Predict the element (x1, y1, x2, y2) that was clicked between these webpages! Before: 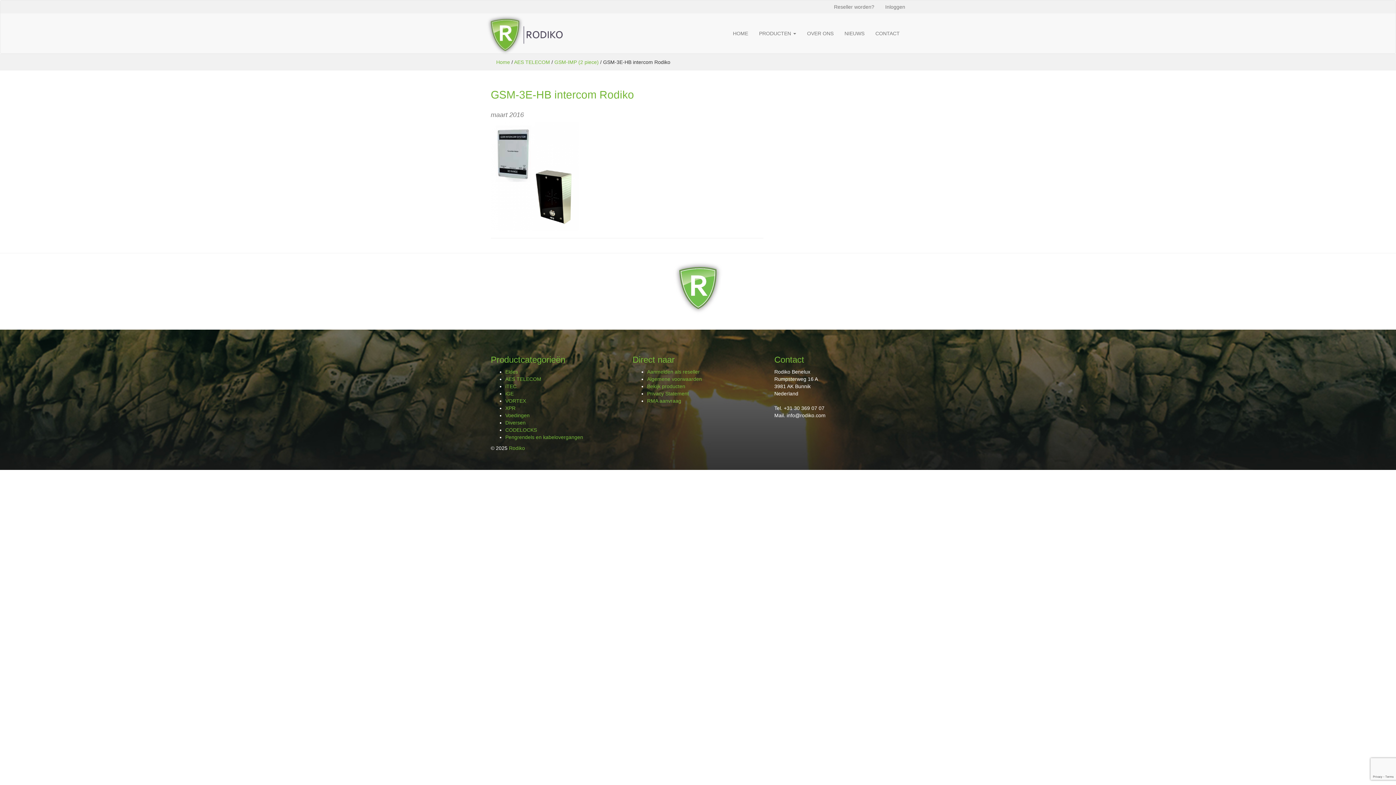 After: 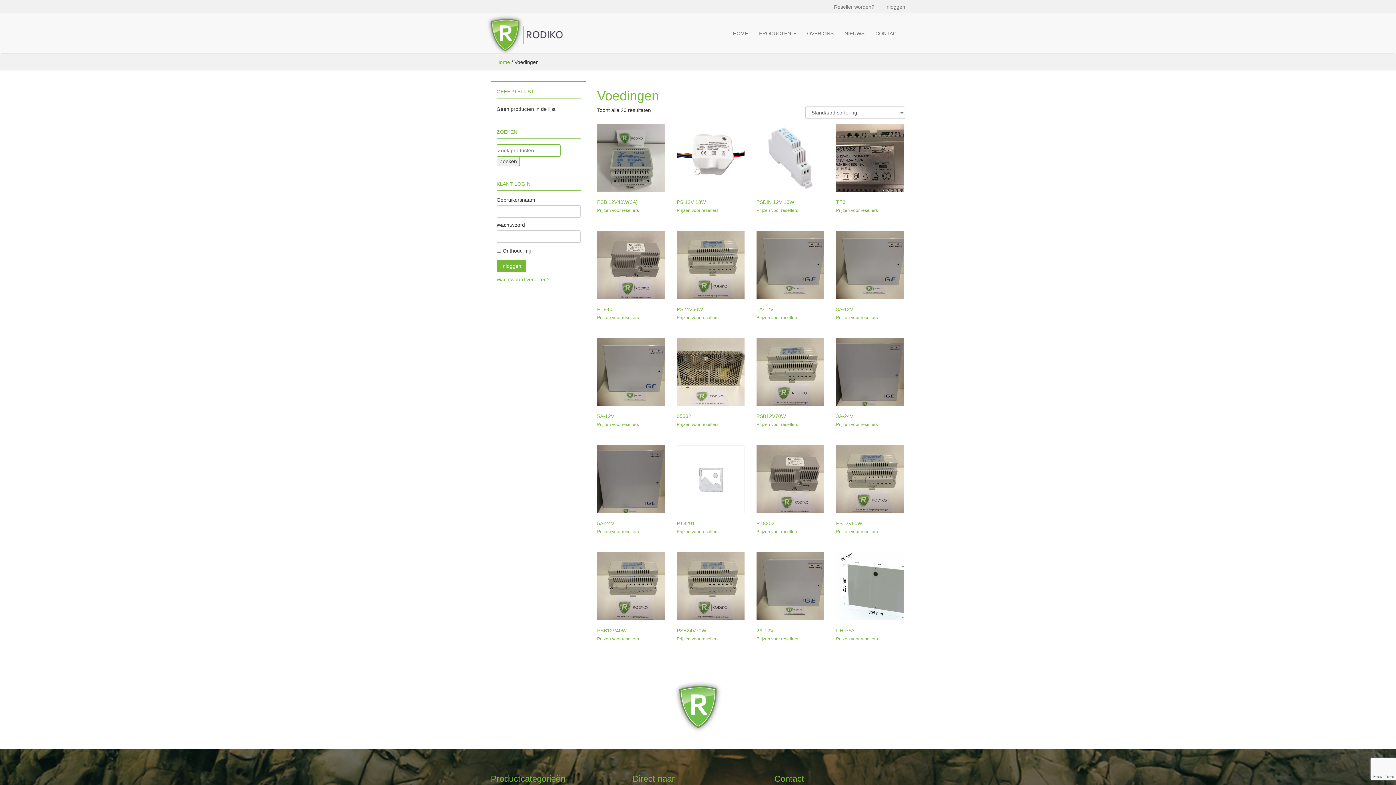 Action: label: Voedingen bbox: (505, 412, 529, 418)